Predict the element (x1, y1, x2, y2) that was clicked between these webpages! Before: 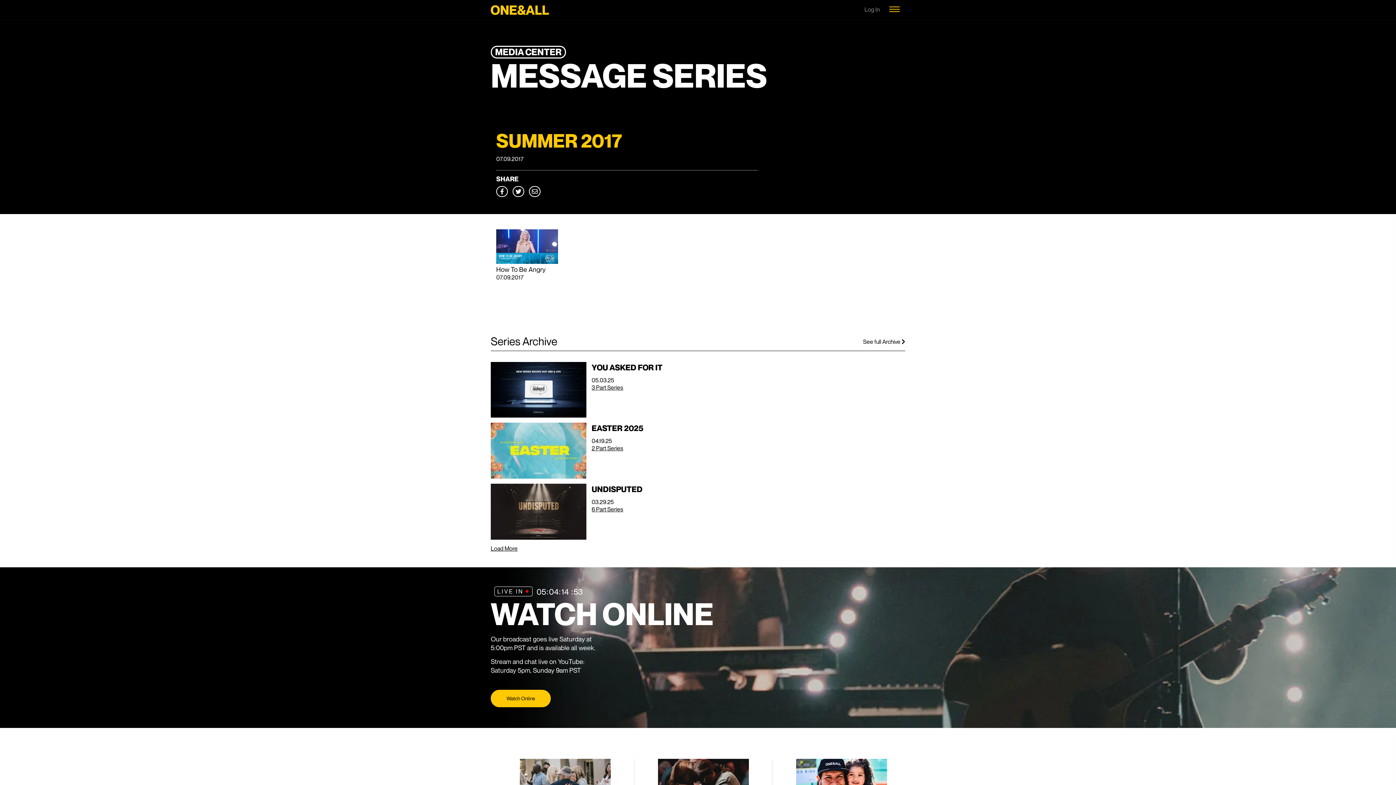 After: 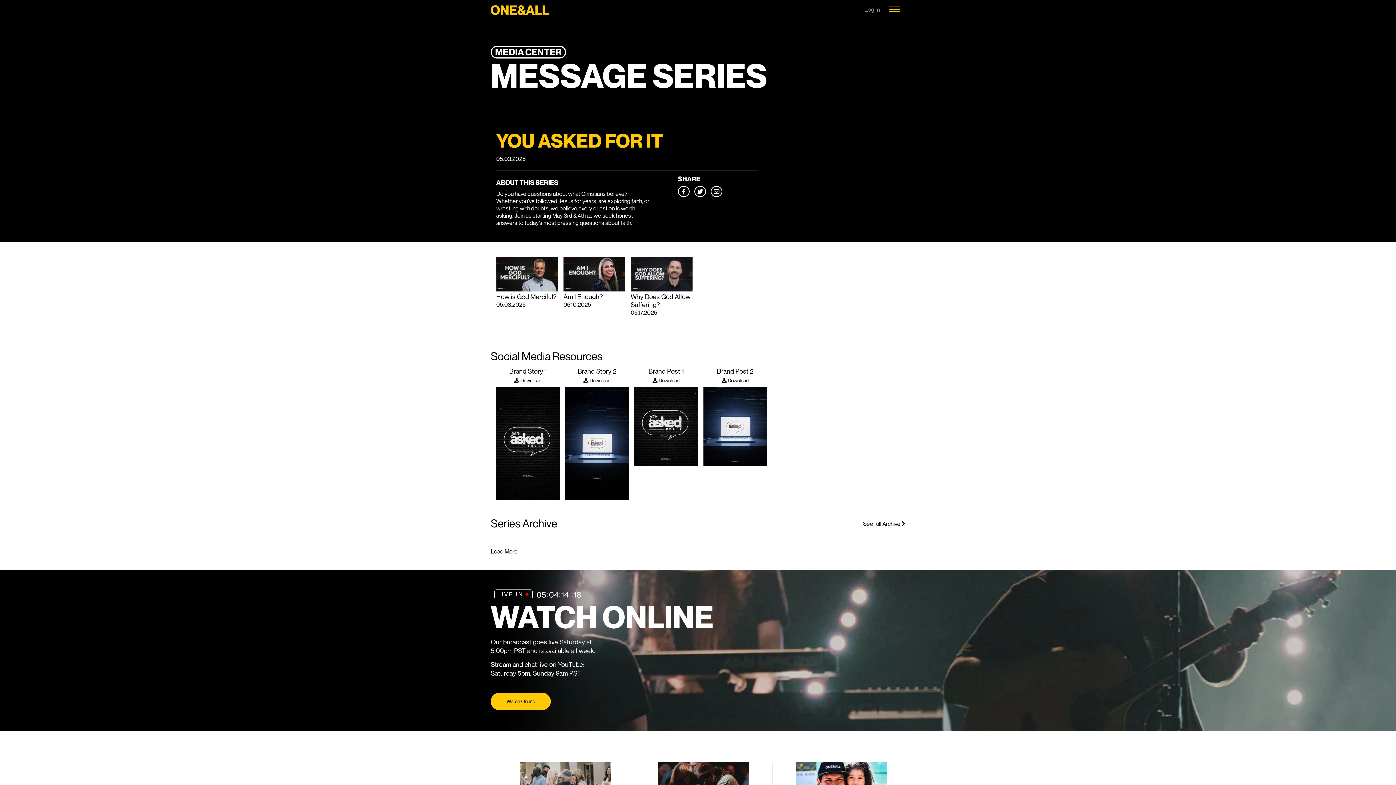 Action: bbox: (490, 362, 586, 417)